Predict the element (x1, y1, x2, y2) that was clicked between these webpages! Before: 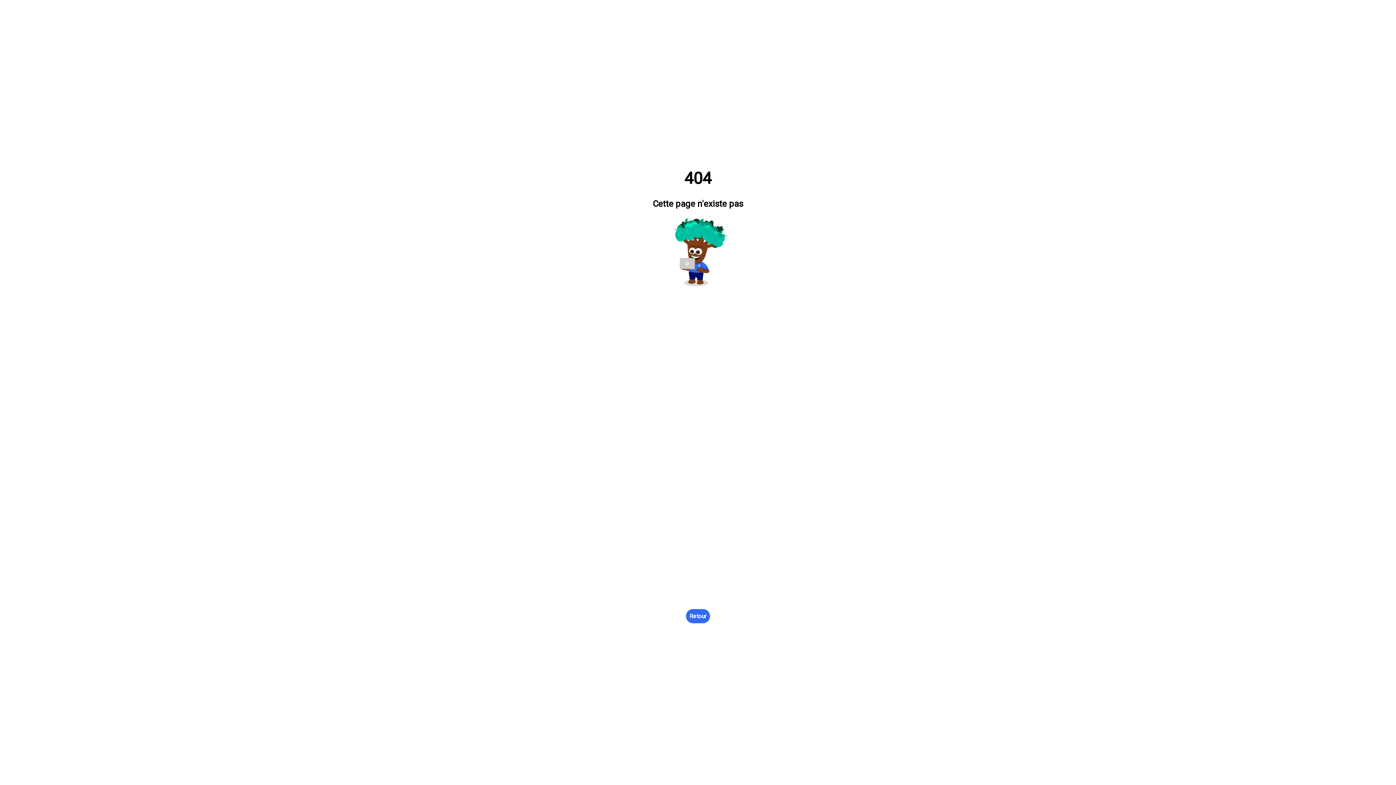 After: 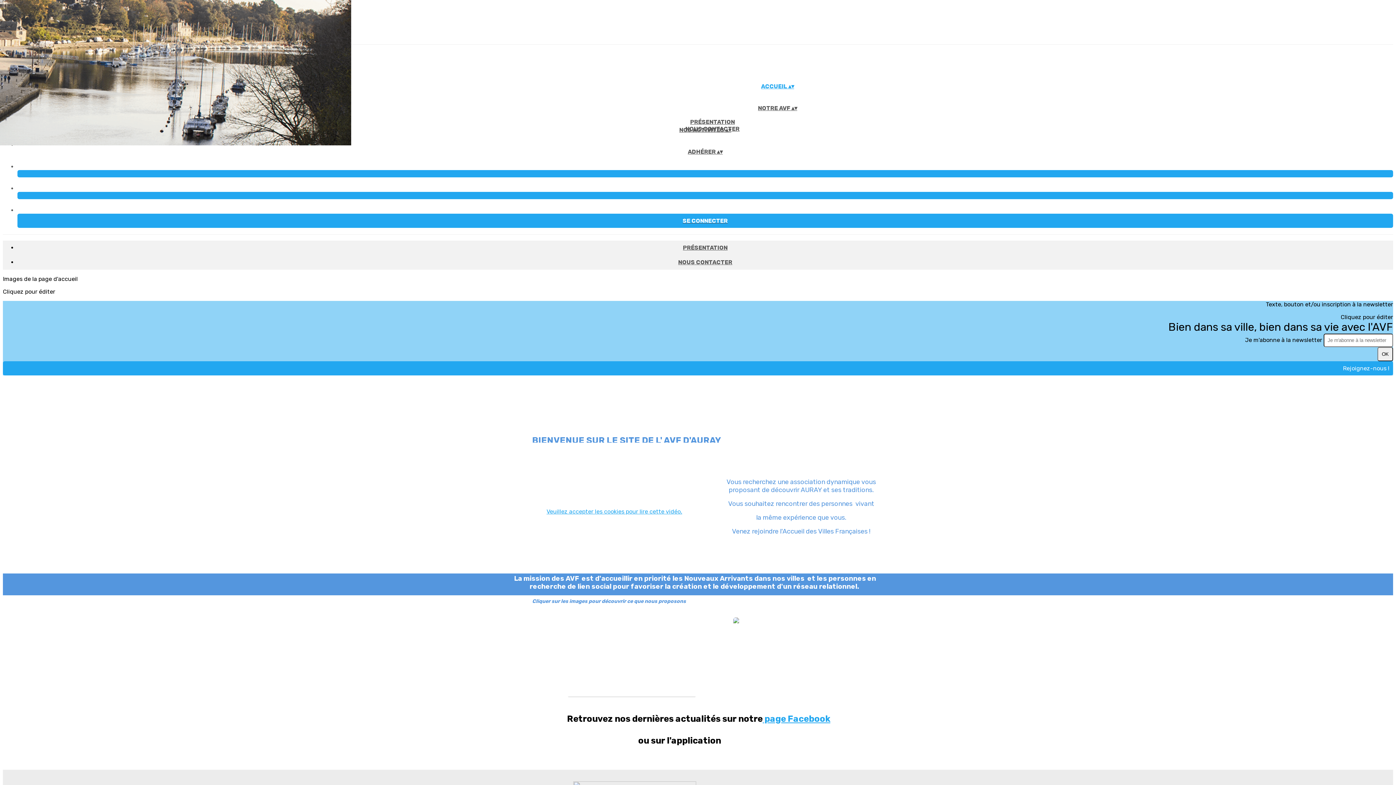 Action: bbox: (686, 609, 710, 623) label: Retour